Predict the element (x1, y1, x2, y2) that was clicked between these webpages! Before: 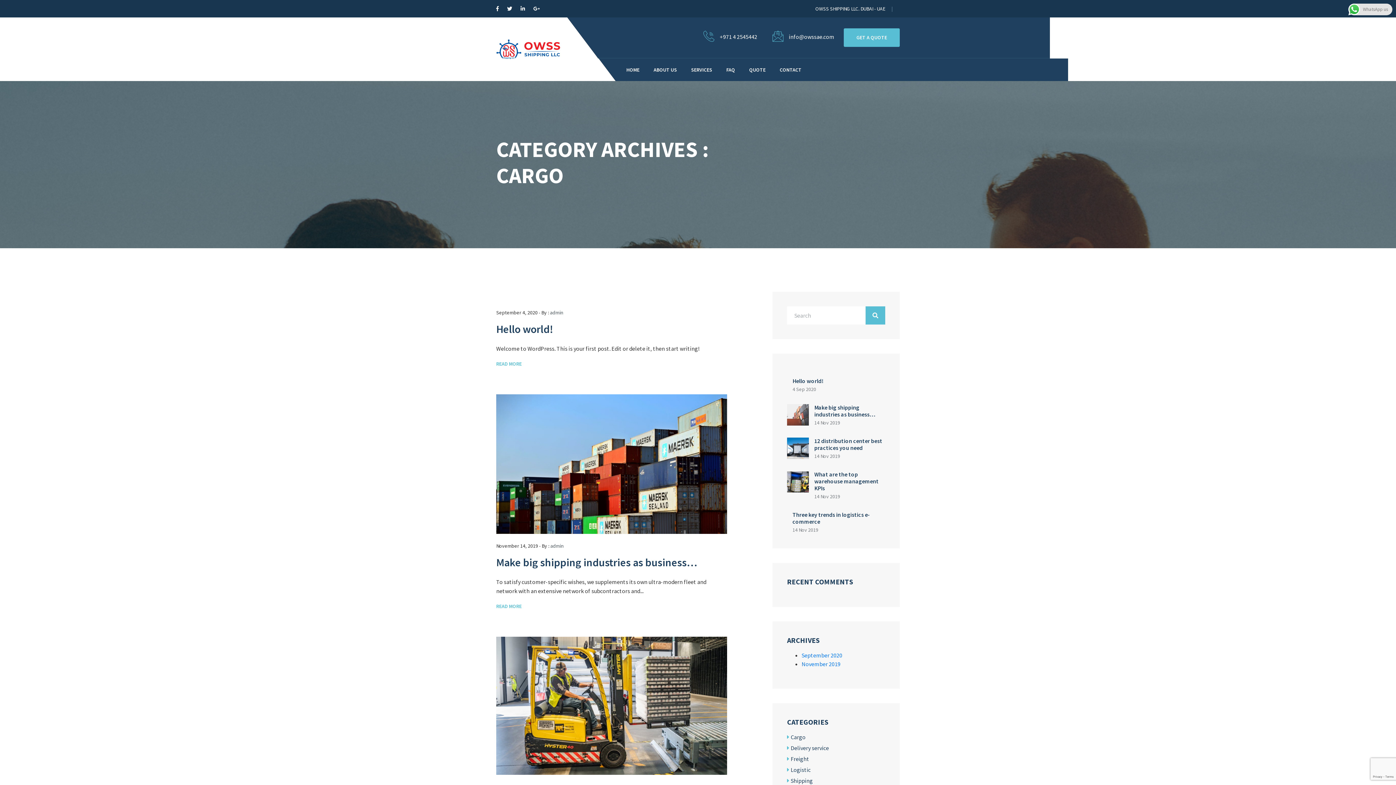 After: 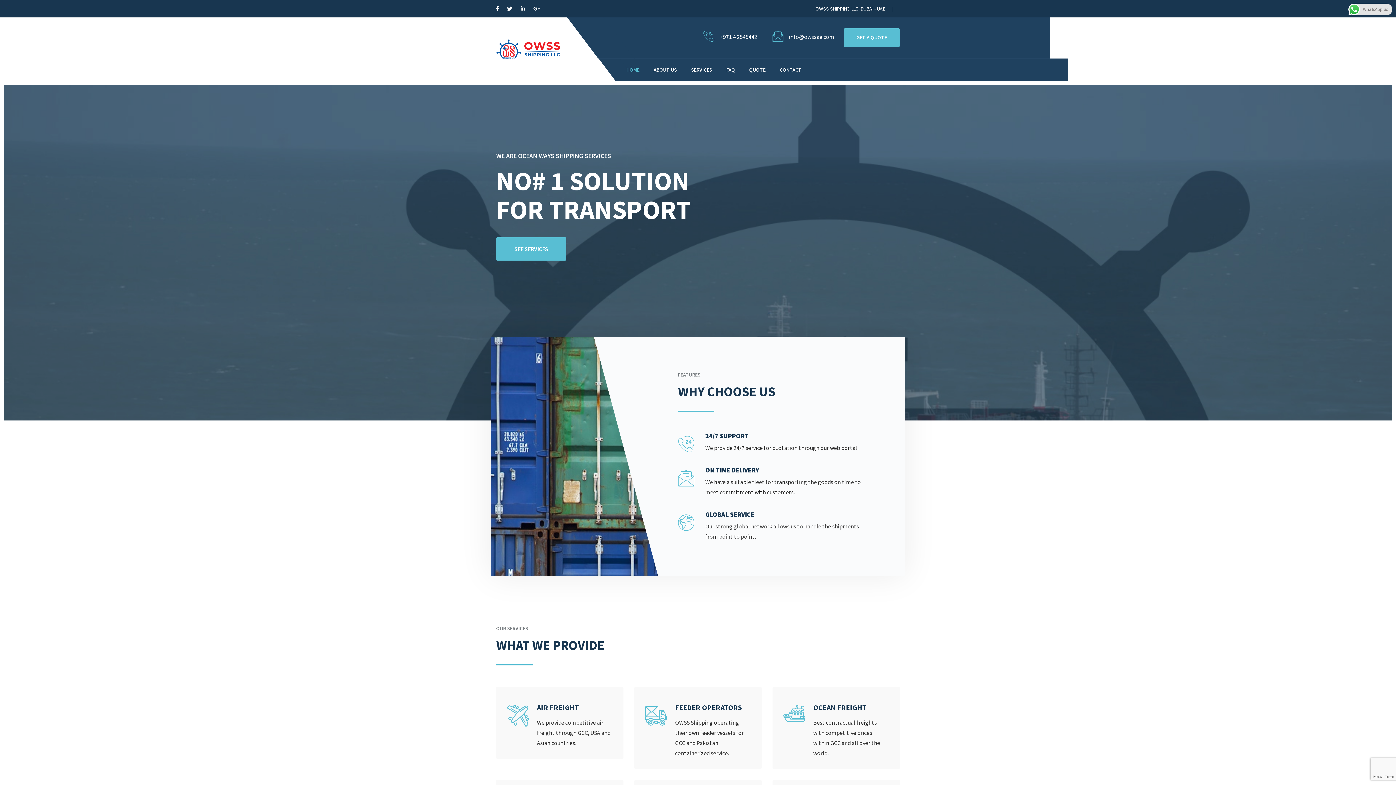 Action: bbox: (626, 59, 639, 80) label: HOME